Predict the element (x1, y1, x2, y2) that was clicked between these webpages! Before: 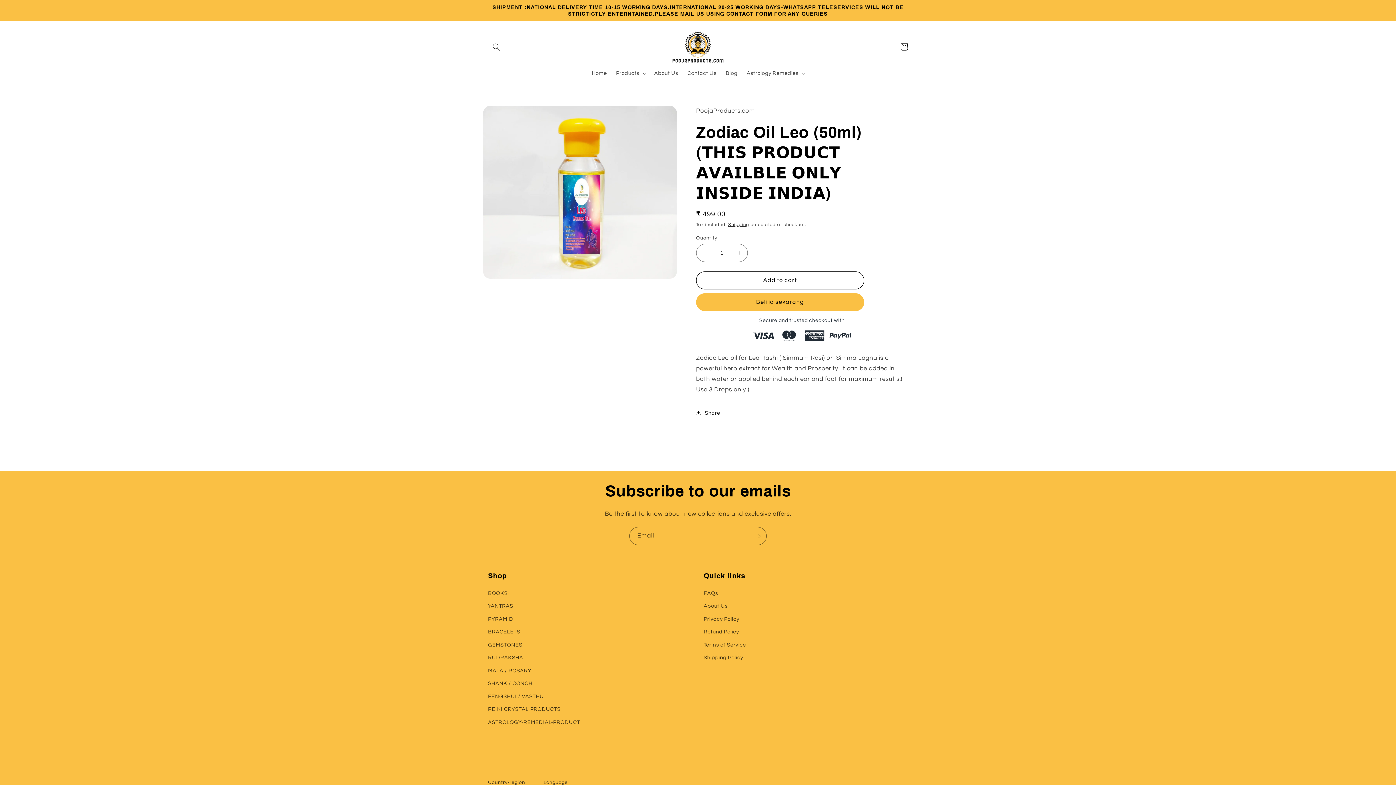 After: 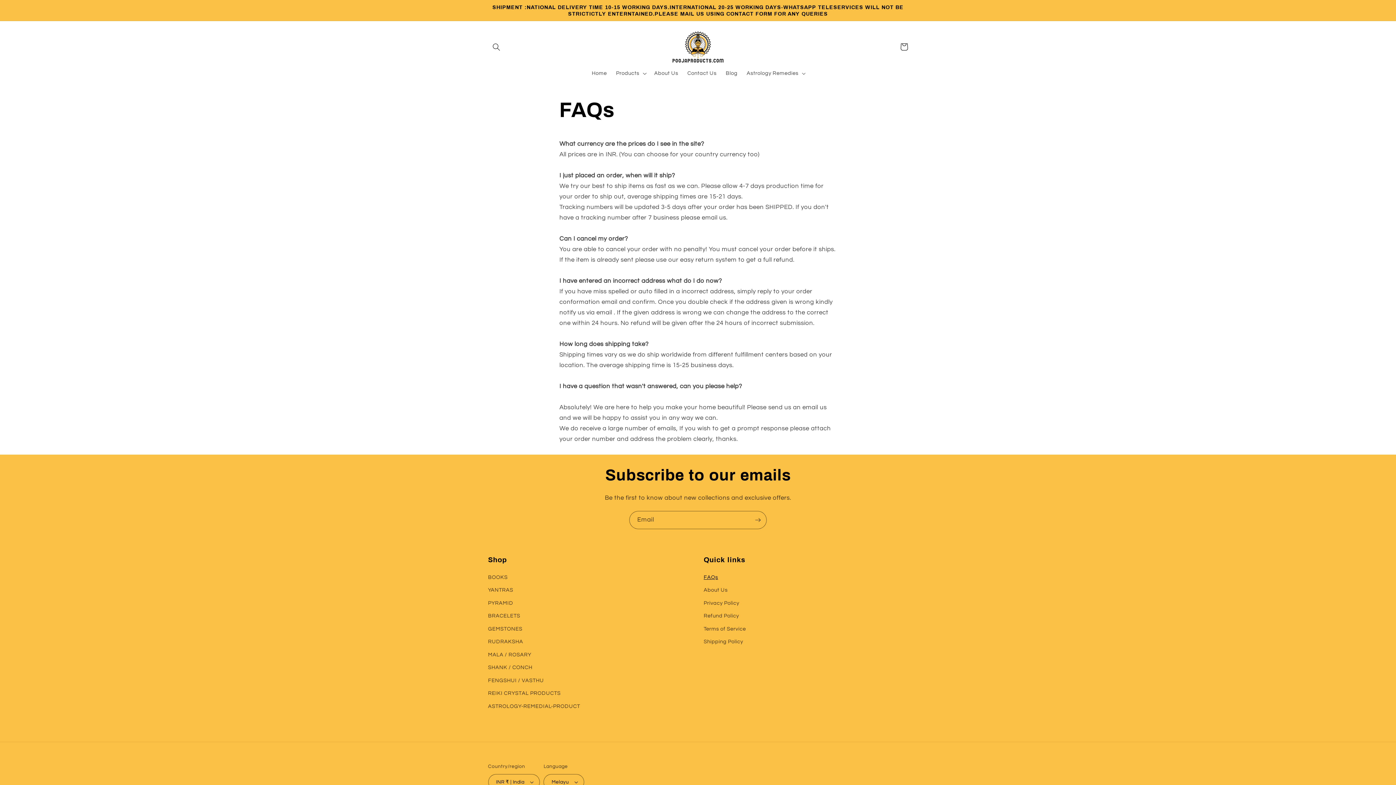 Action: bbox: (703, 588, 718, 599) label: FAQs